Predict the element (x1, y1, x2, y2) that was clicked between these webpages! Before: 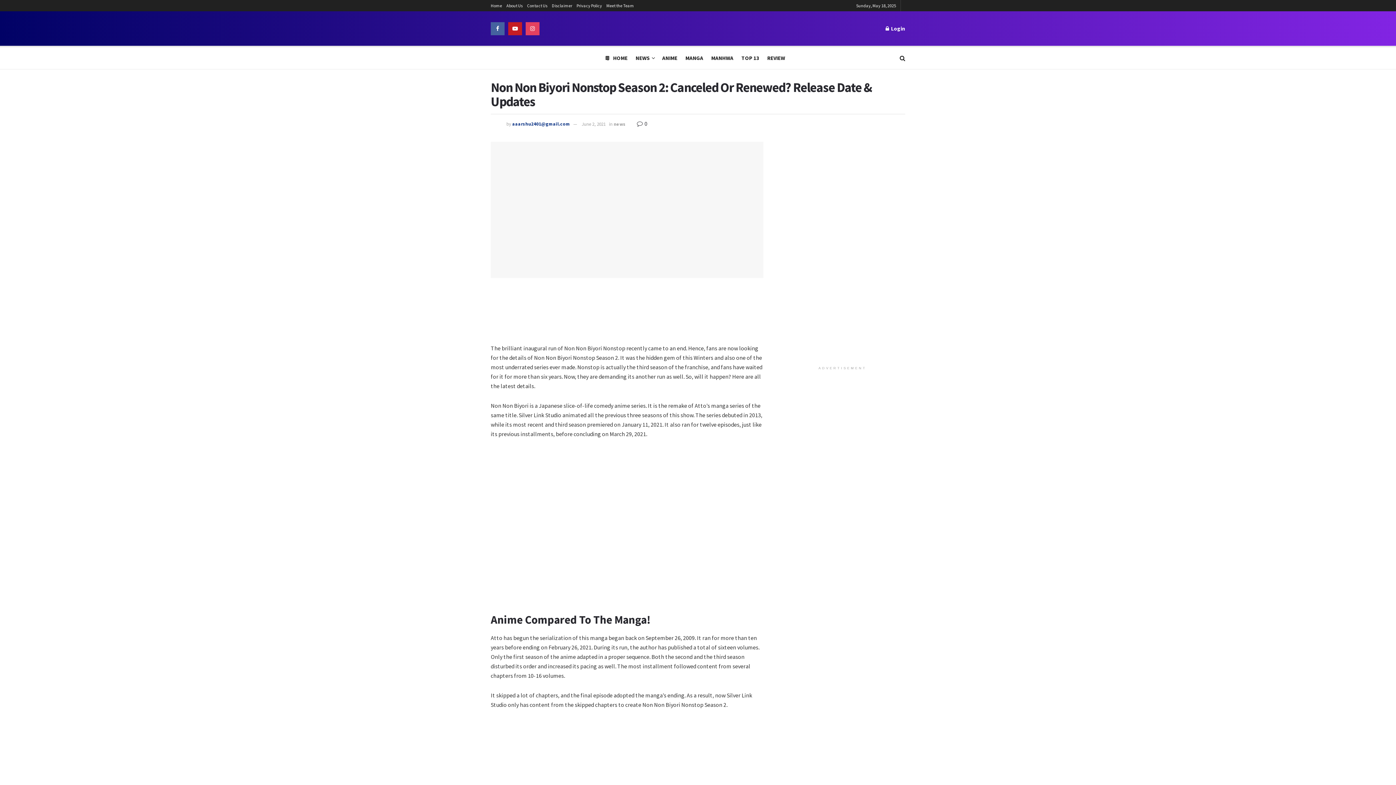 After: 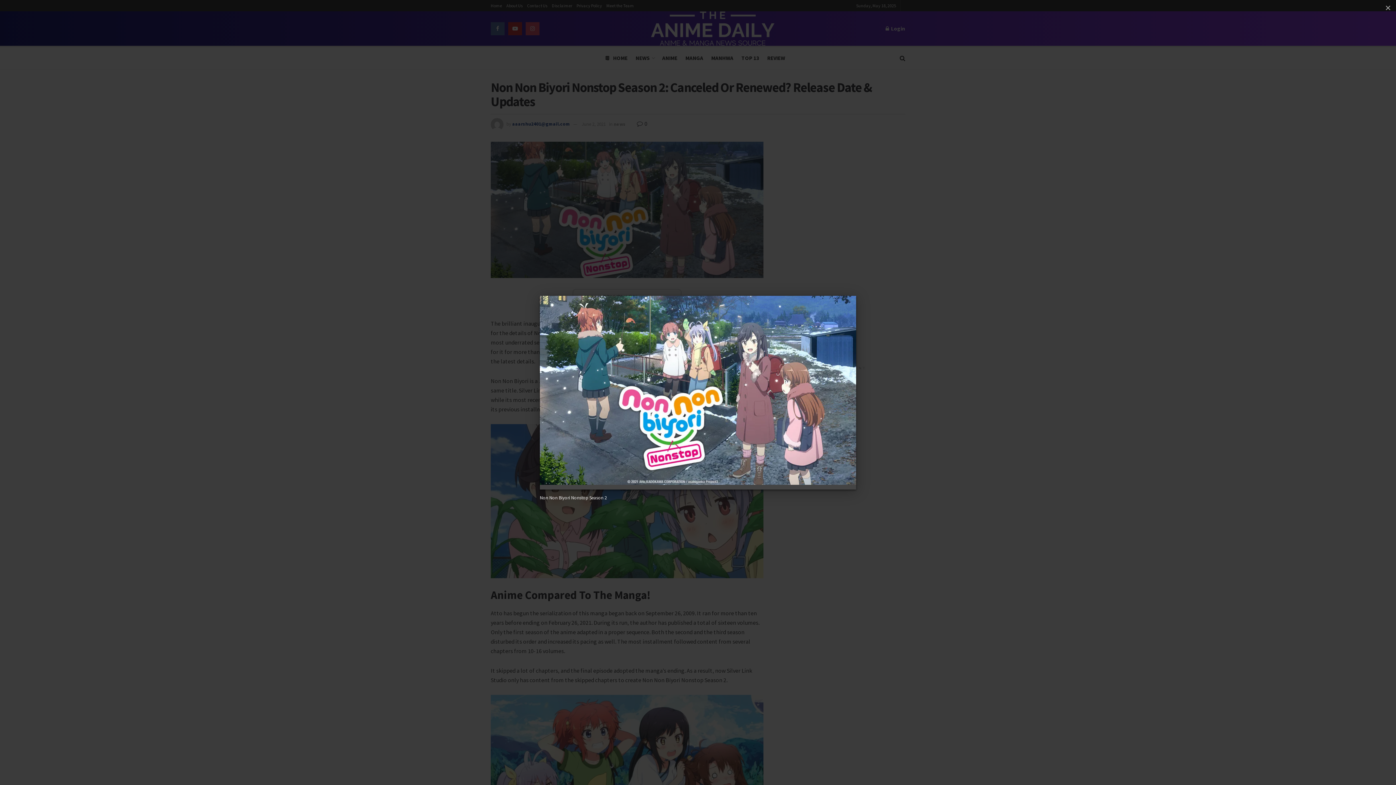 Action: bbox: (490, 141, 763, 278)